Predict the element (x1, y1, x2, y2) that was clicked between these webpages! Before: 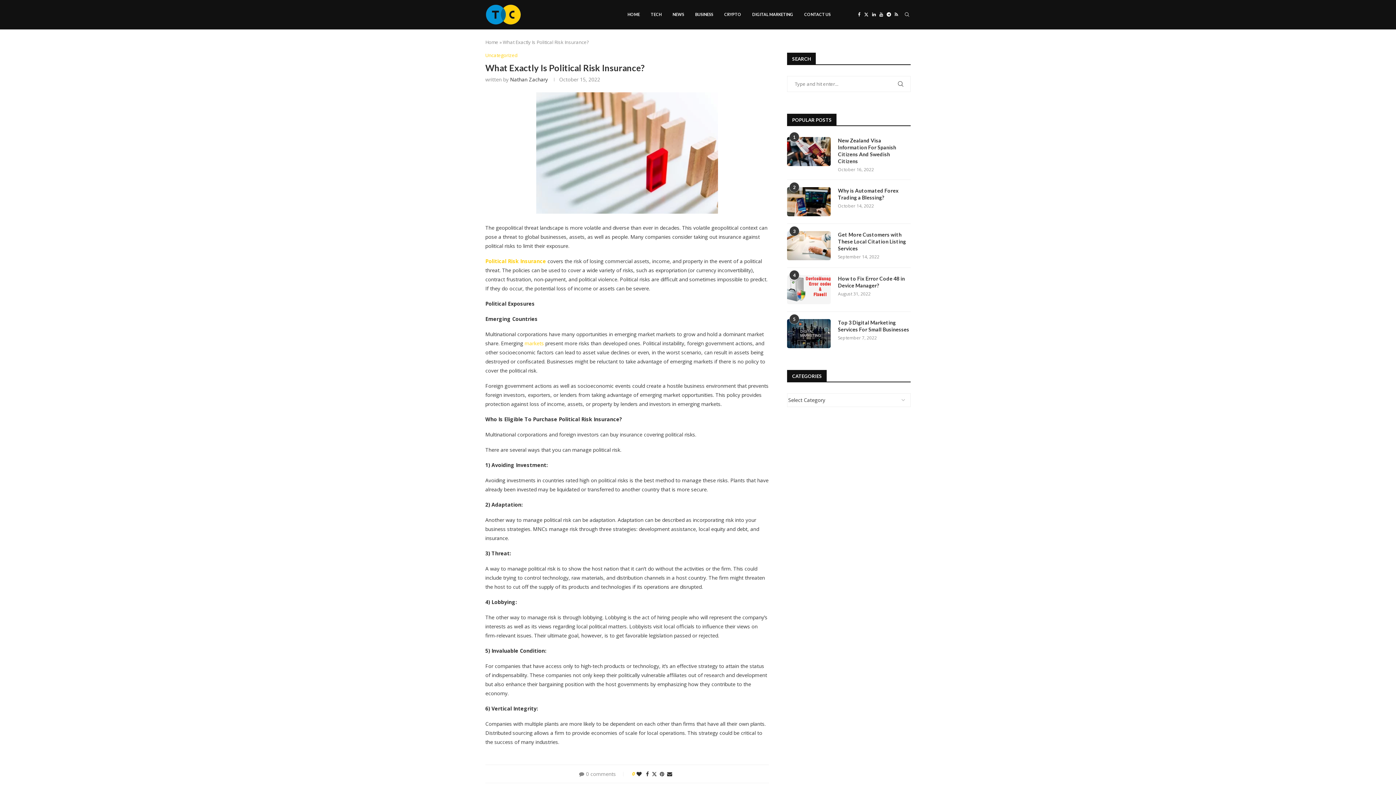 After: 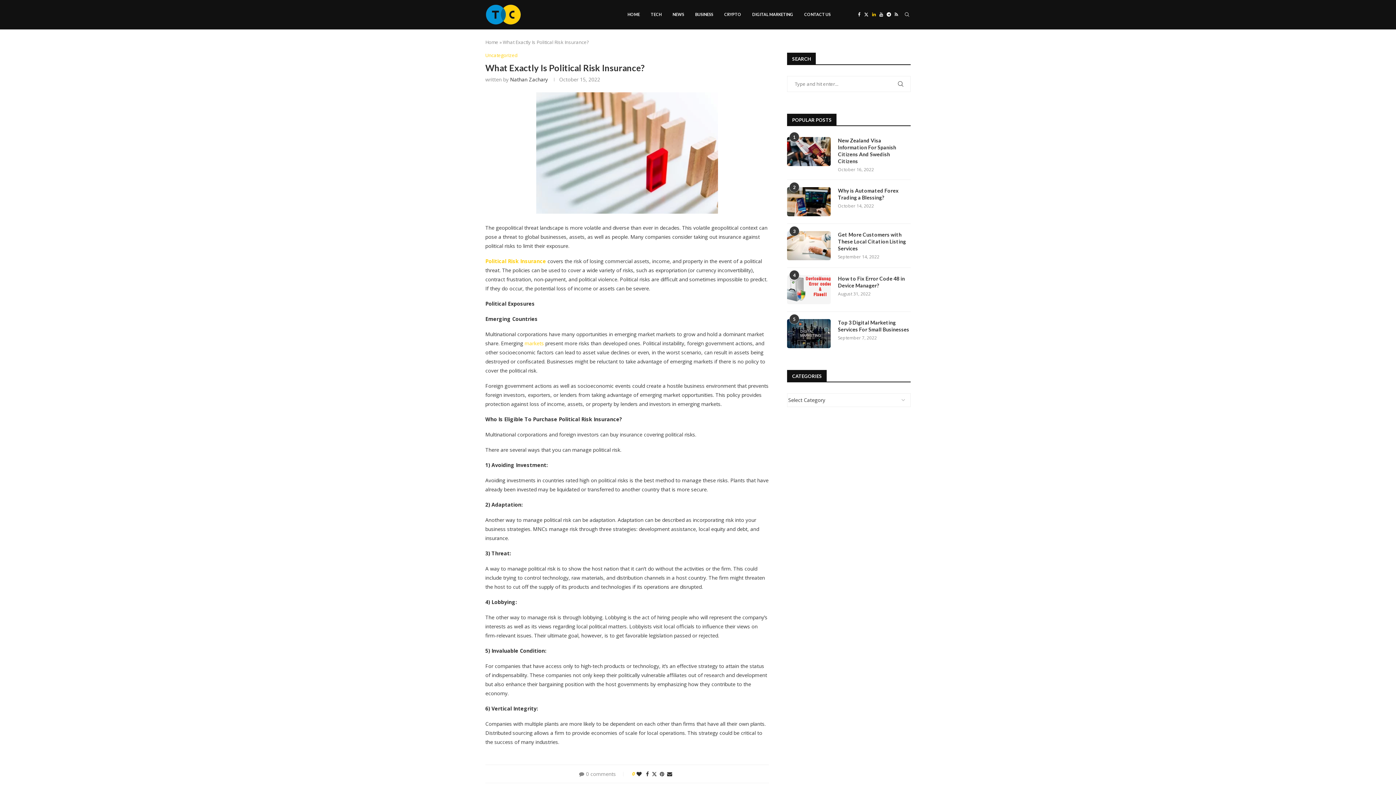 Action: label: Linkedin bbox: (872, 0, 876, 29)